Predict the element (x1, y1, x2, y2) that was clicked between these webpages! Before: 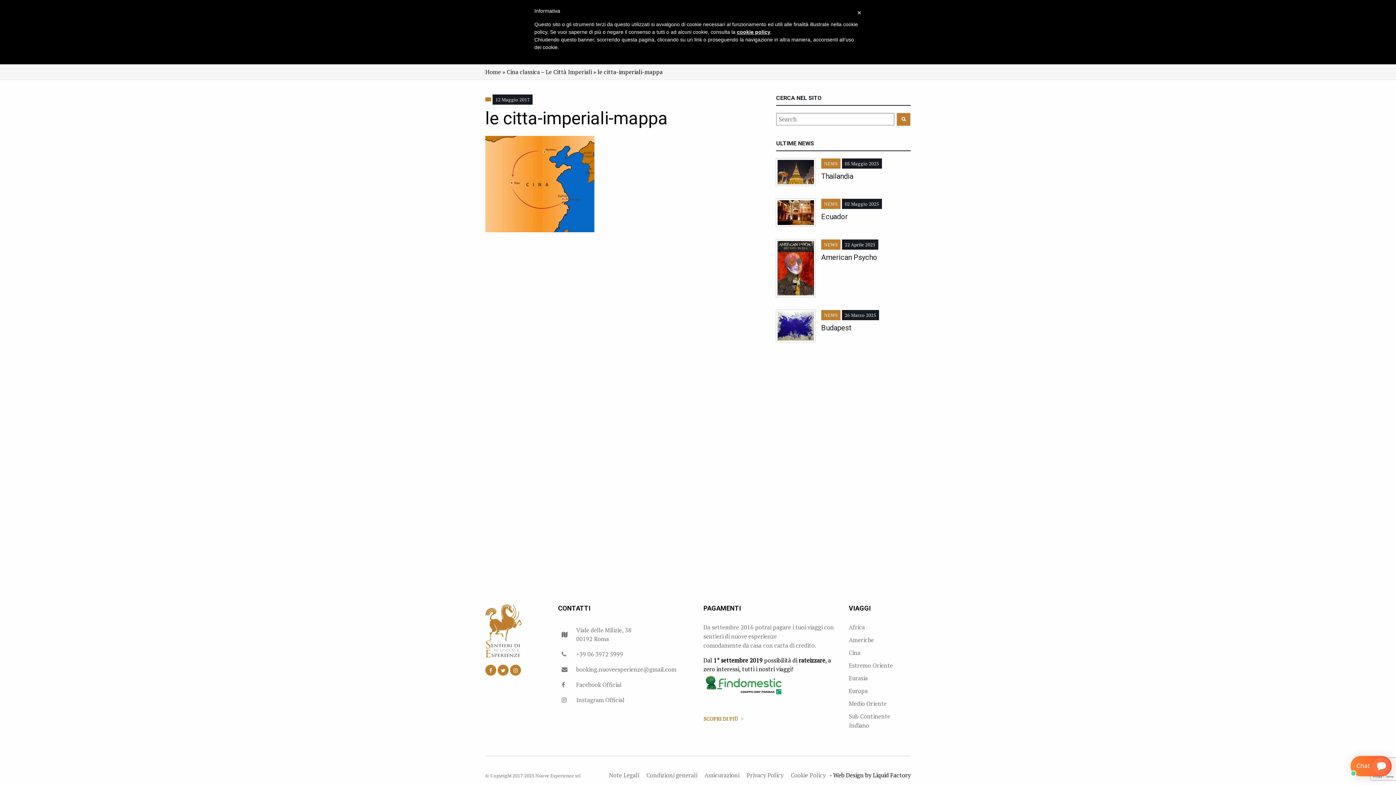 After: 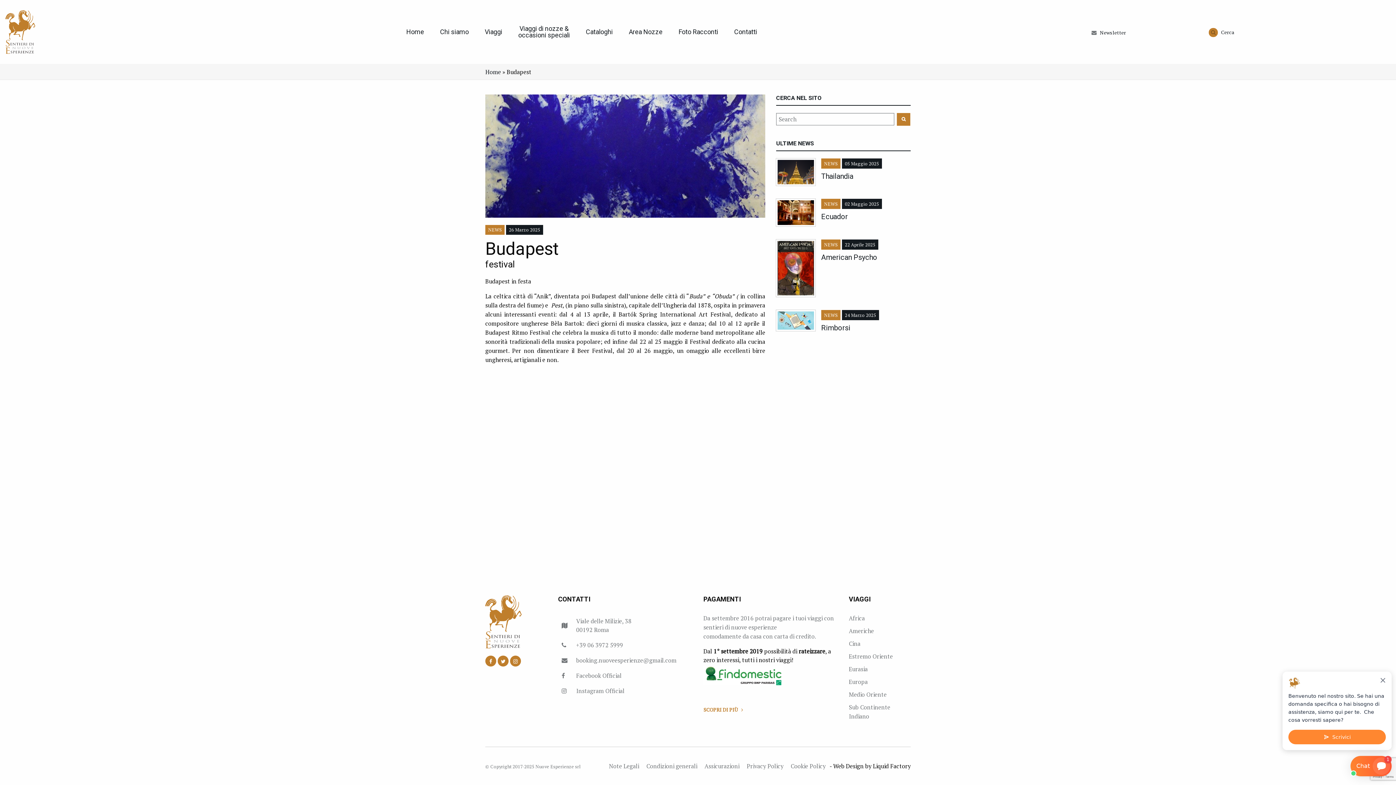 Action: bbox: (777, 321, 814, 329)